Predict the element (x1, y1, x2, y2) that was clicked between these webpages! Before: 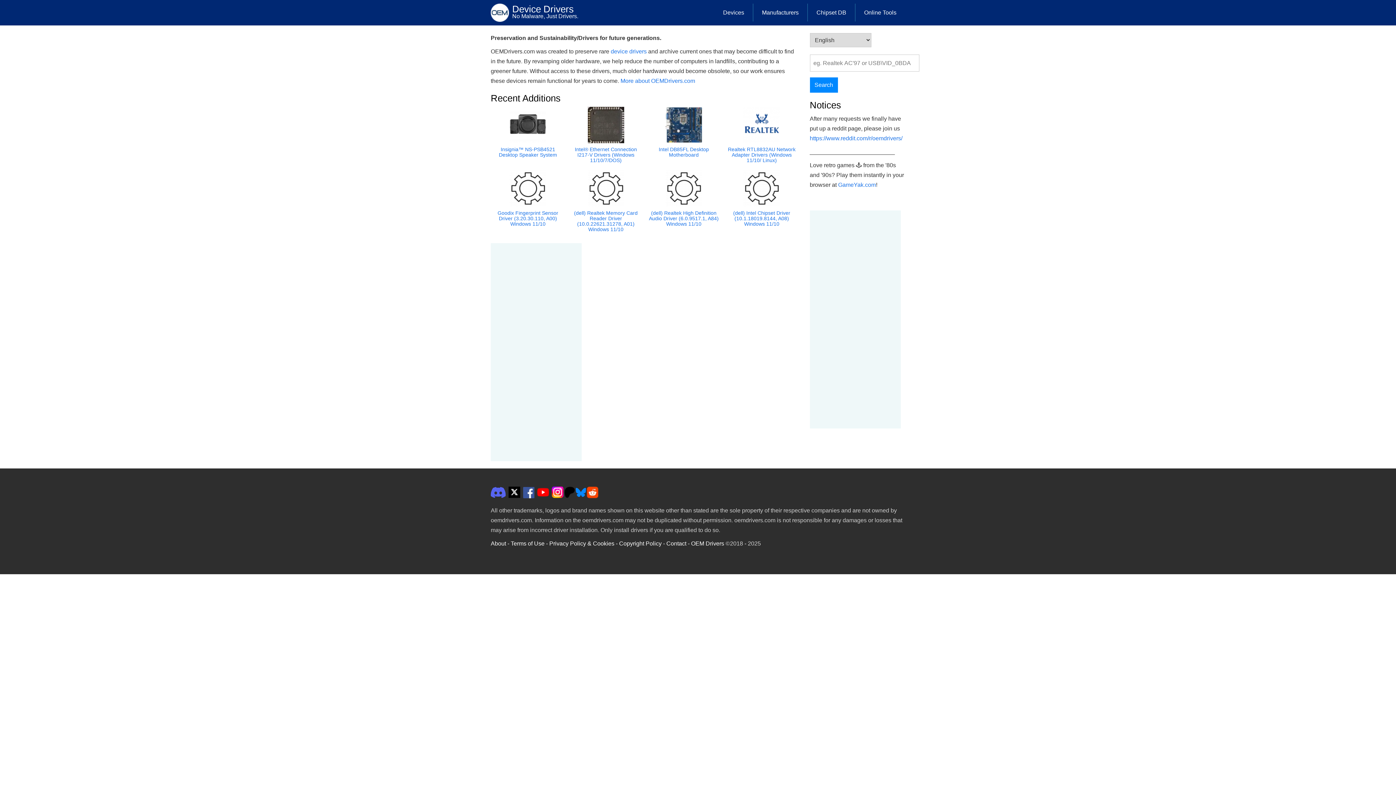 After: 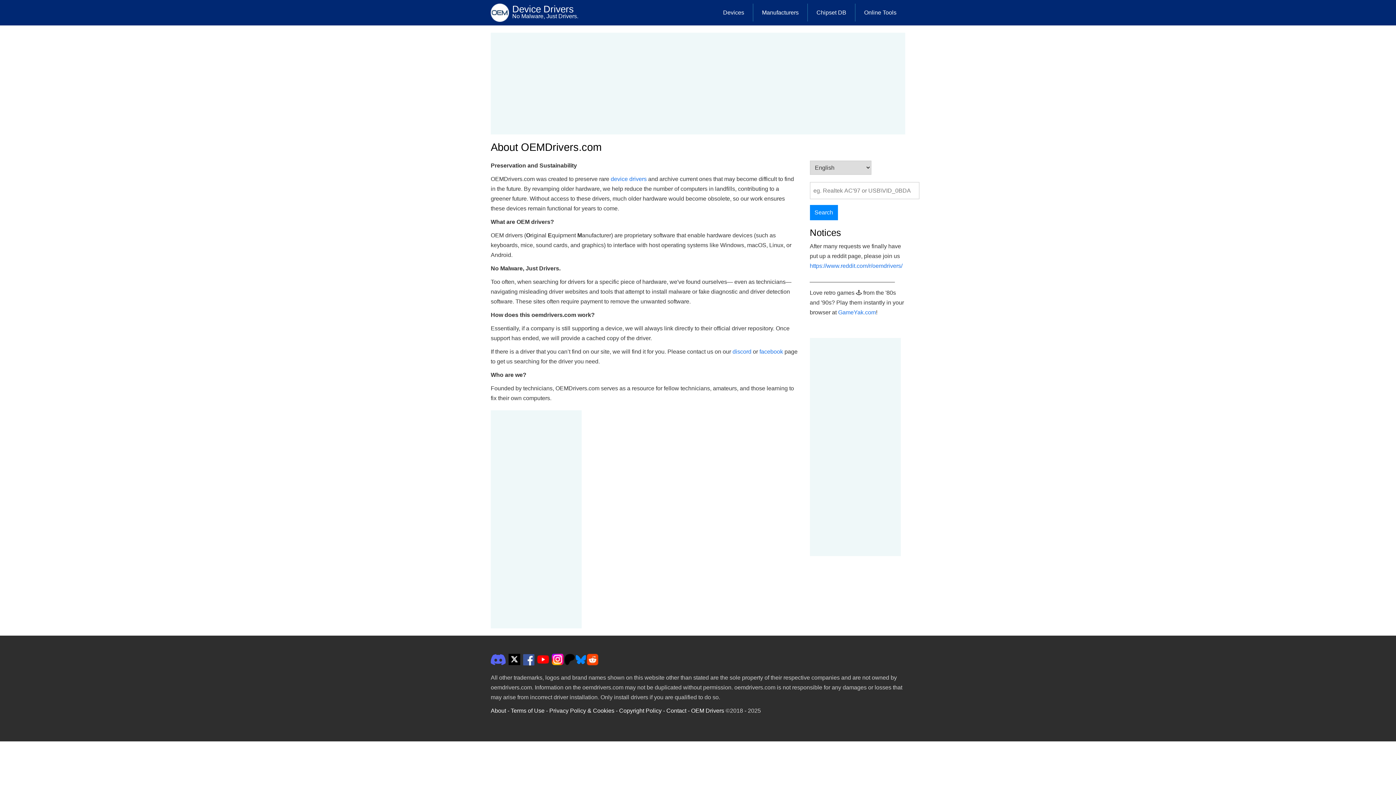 Action: bbox: (490, 540, 506, 546) label: About